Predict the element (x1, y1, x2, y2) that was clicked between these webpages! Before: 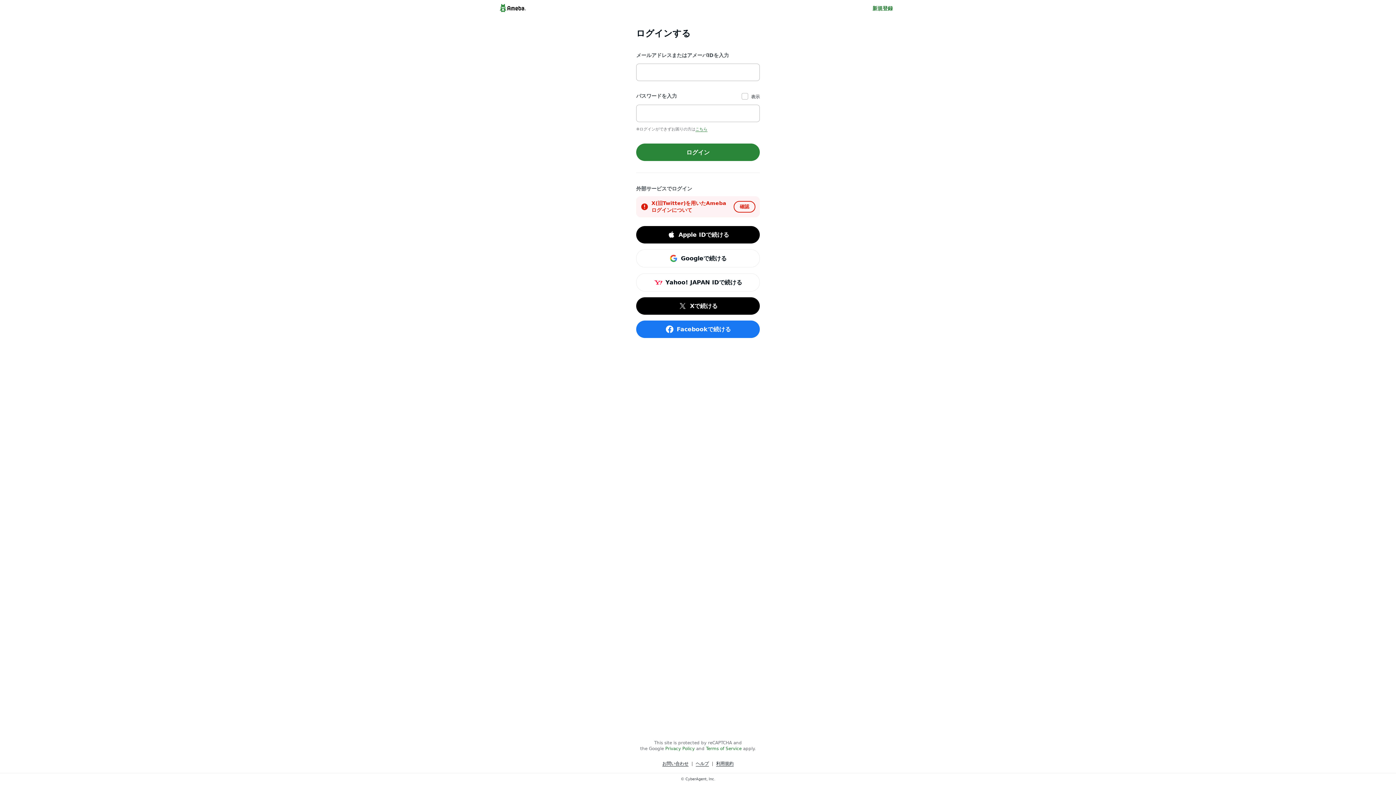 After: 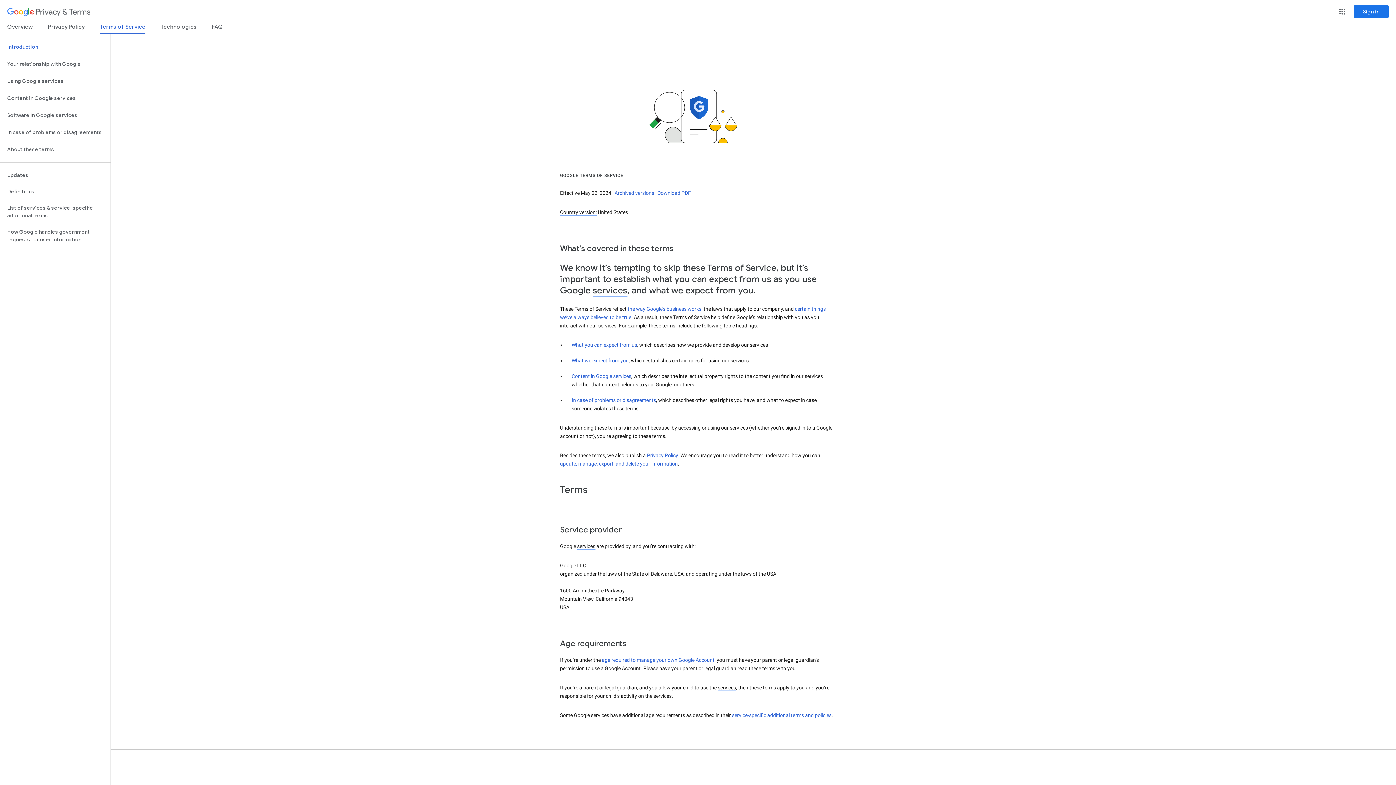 Action: label: Terms of Service bbox: (706, 746, 741, 751)